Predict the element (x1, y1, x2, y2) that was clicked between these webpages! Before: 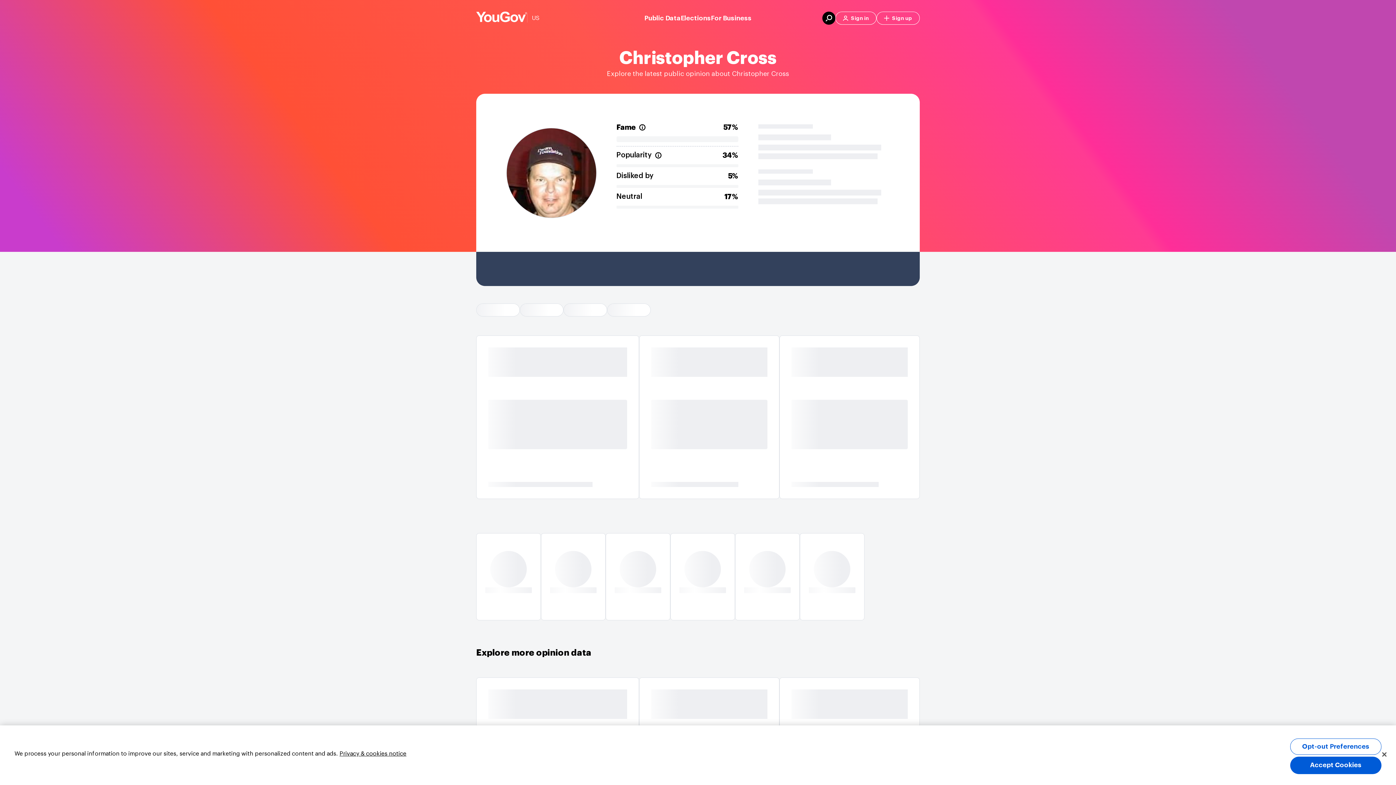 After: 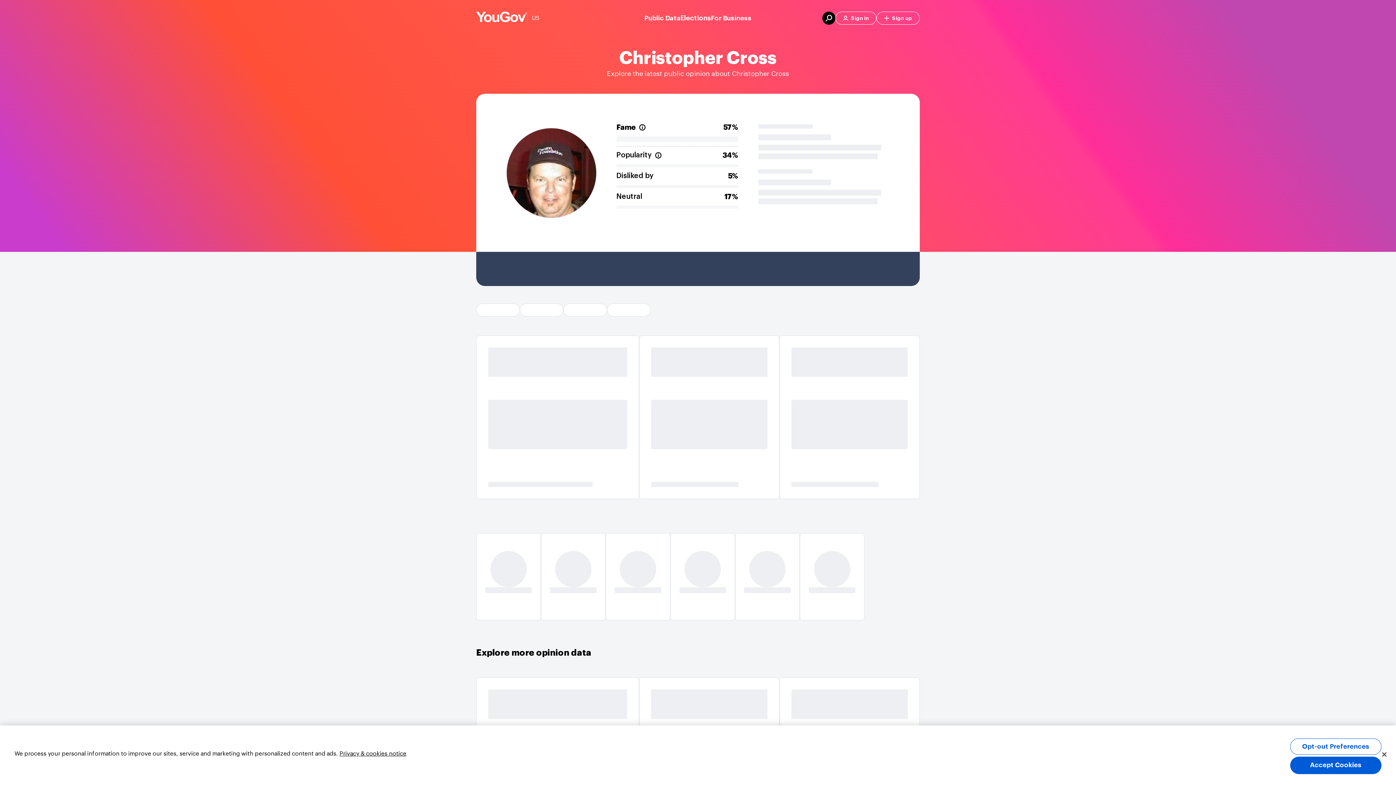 Action: label: Elections bbox: (680, 13, 711, 23)